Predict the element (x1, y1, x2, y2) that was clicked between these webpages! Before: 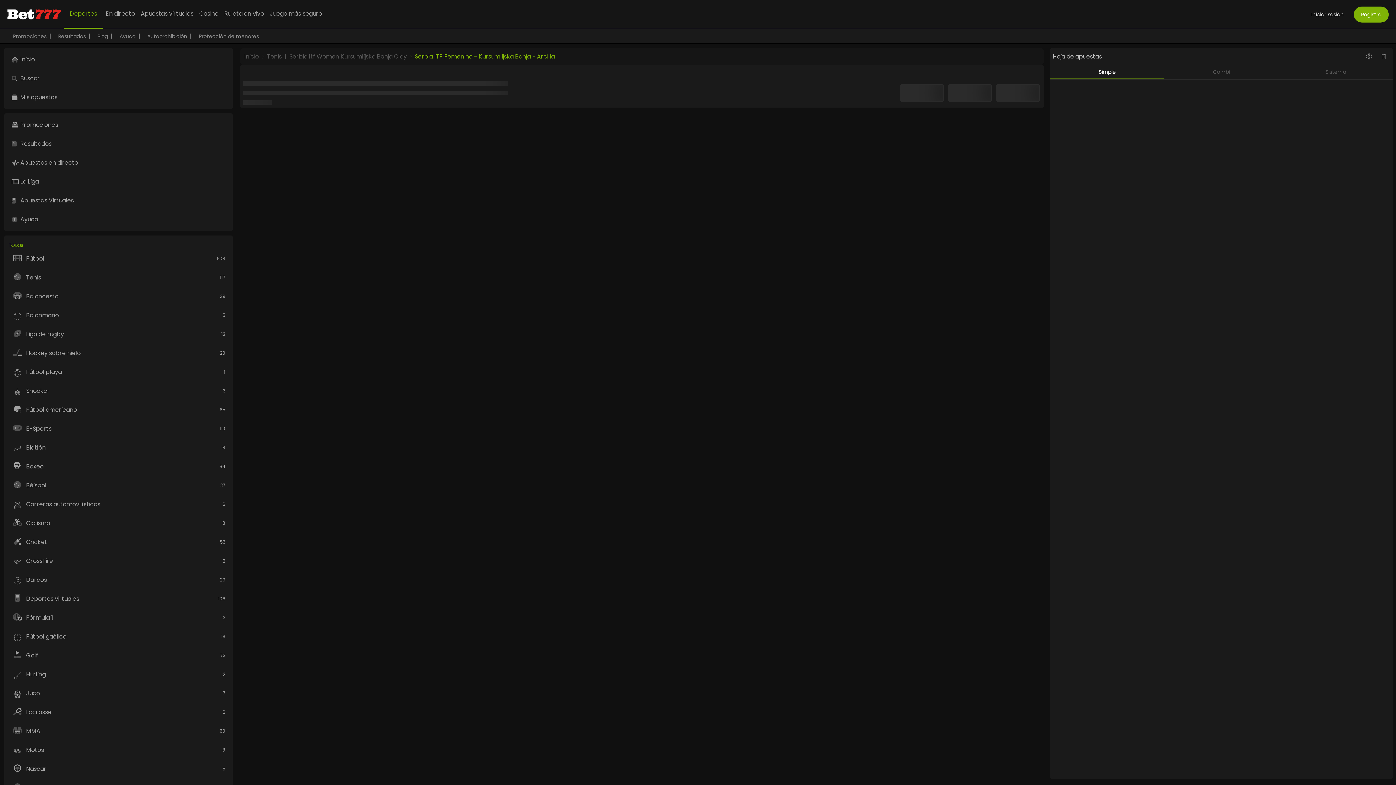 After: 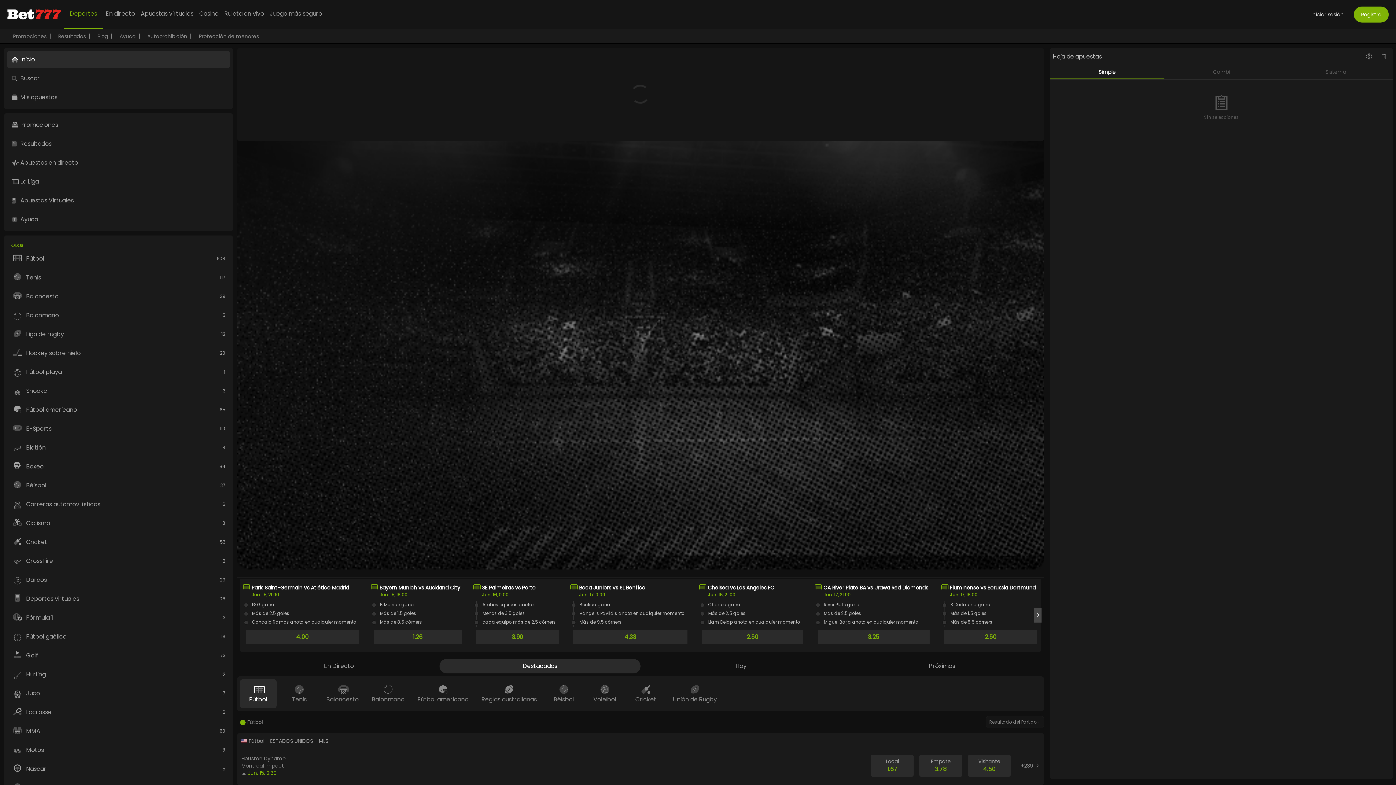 Action: label: Deportes bbox: (64, 0, 102, 28)